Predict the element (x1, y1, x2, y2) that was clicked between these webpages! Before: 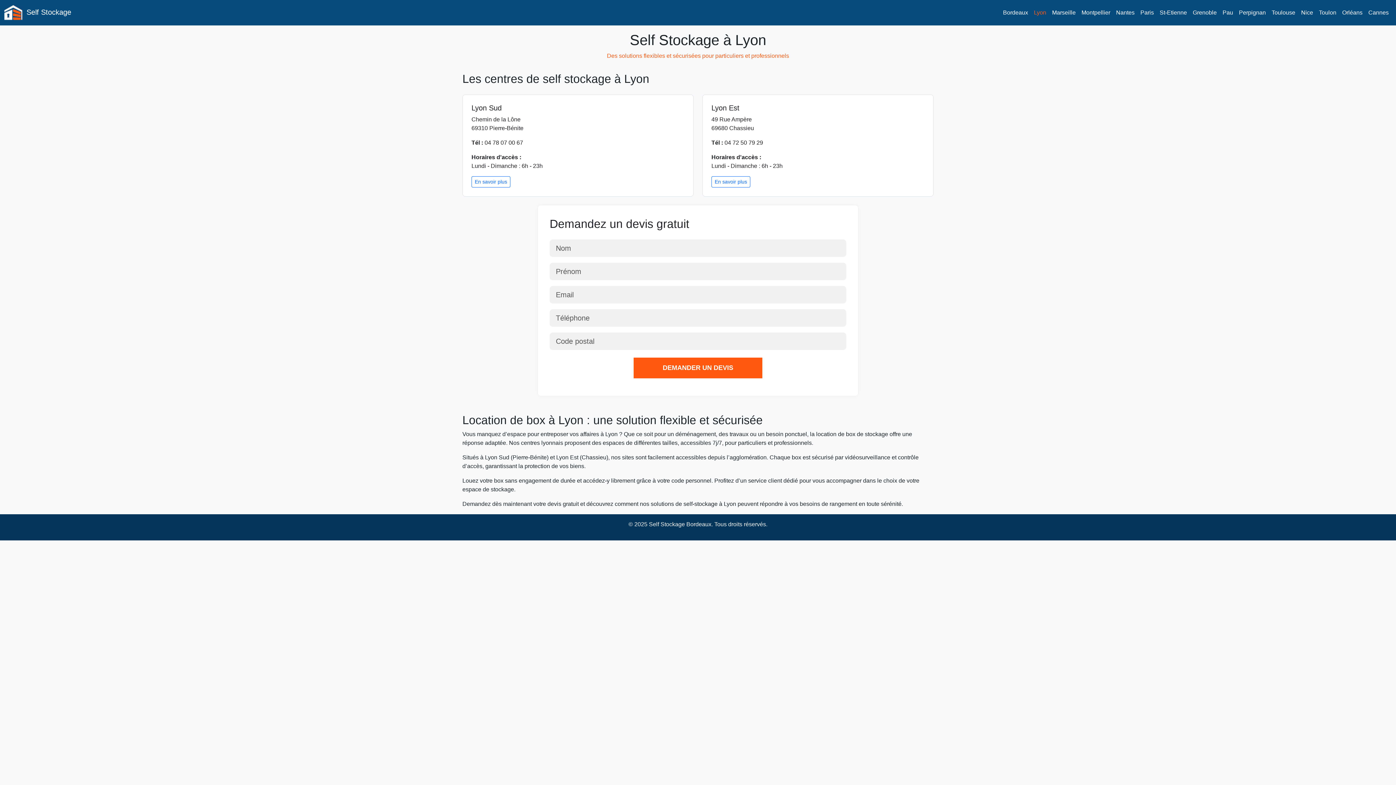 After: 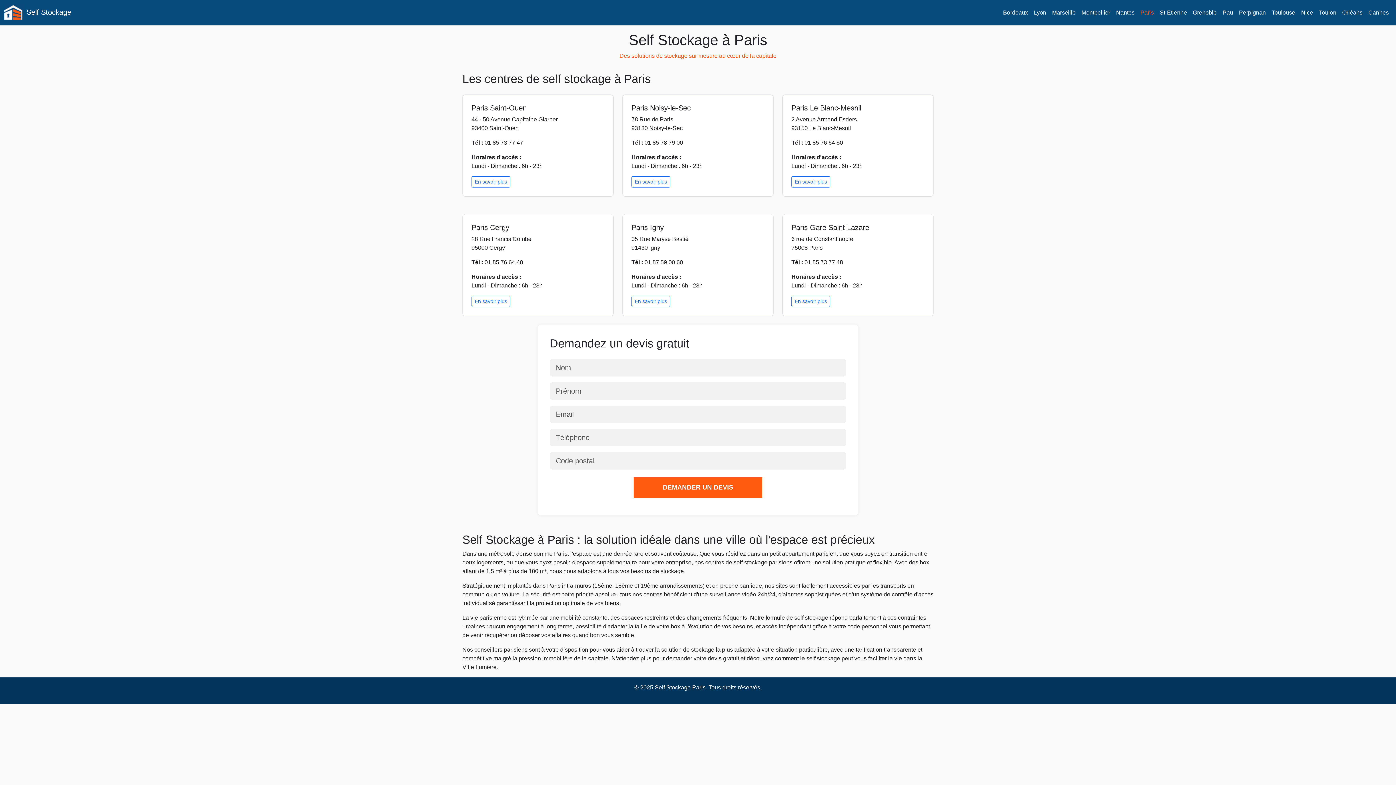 Action: label: Paris bbox: (1137, 5, 1157, 20)